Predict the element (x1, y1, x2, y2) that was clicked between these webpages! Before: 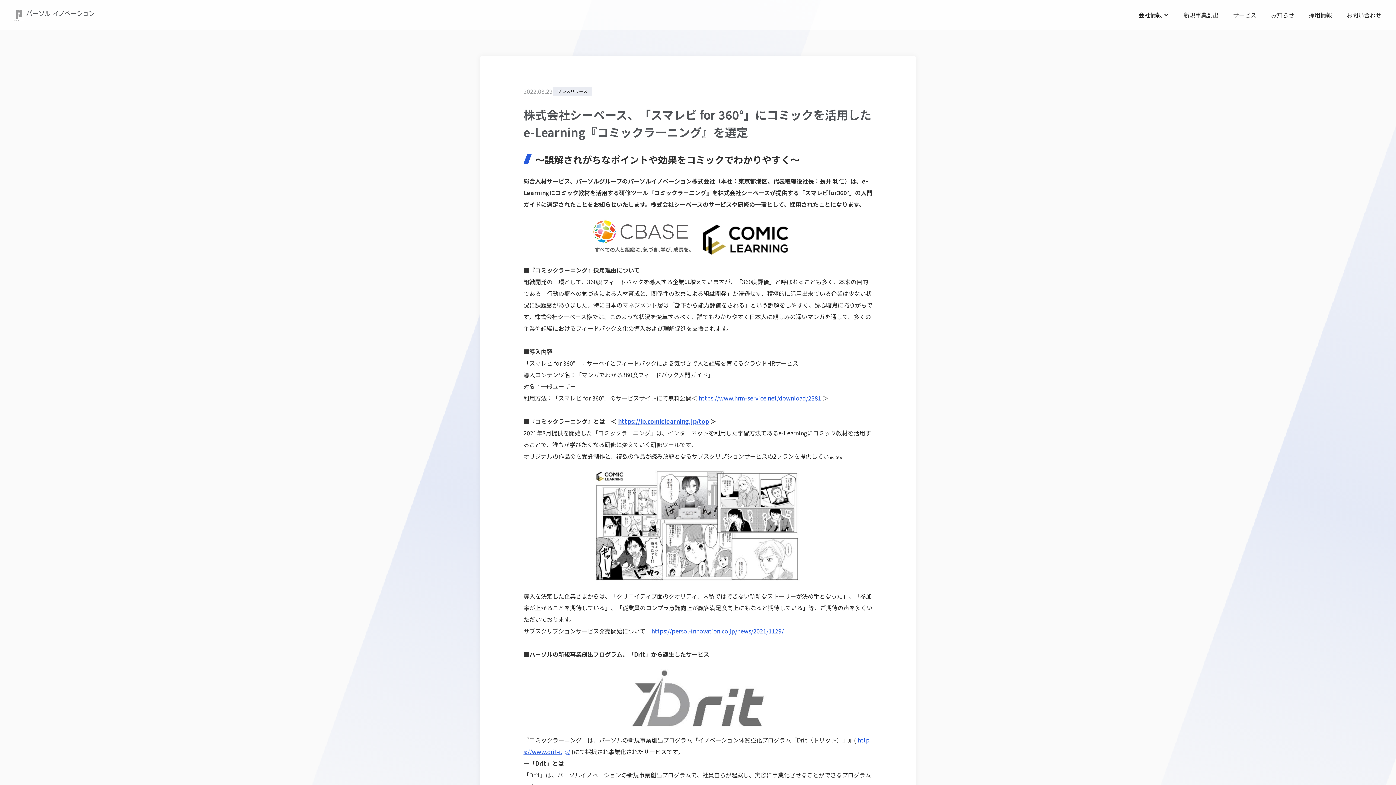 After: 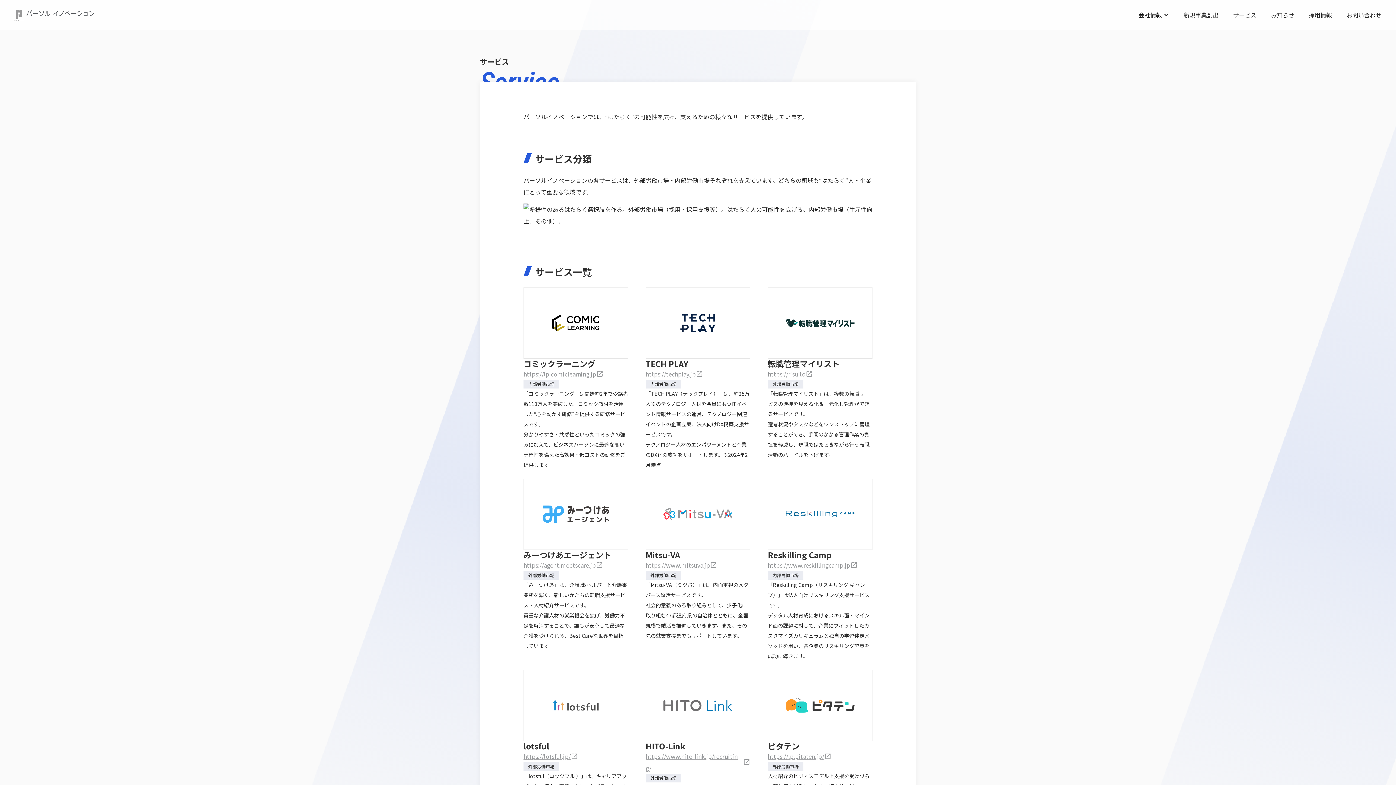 Action: label: サービス bbox: (1226, 9, 1264, 20)